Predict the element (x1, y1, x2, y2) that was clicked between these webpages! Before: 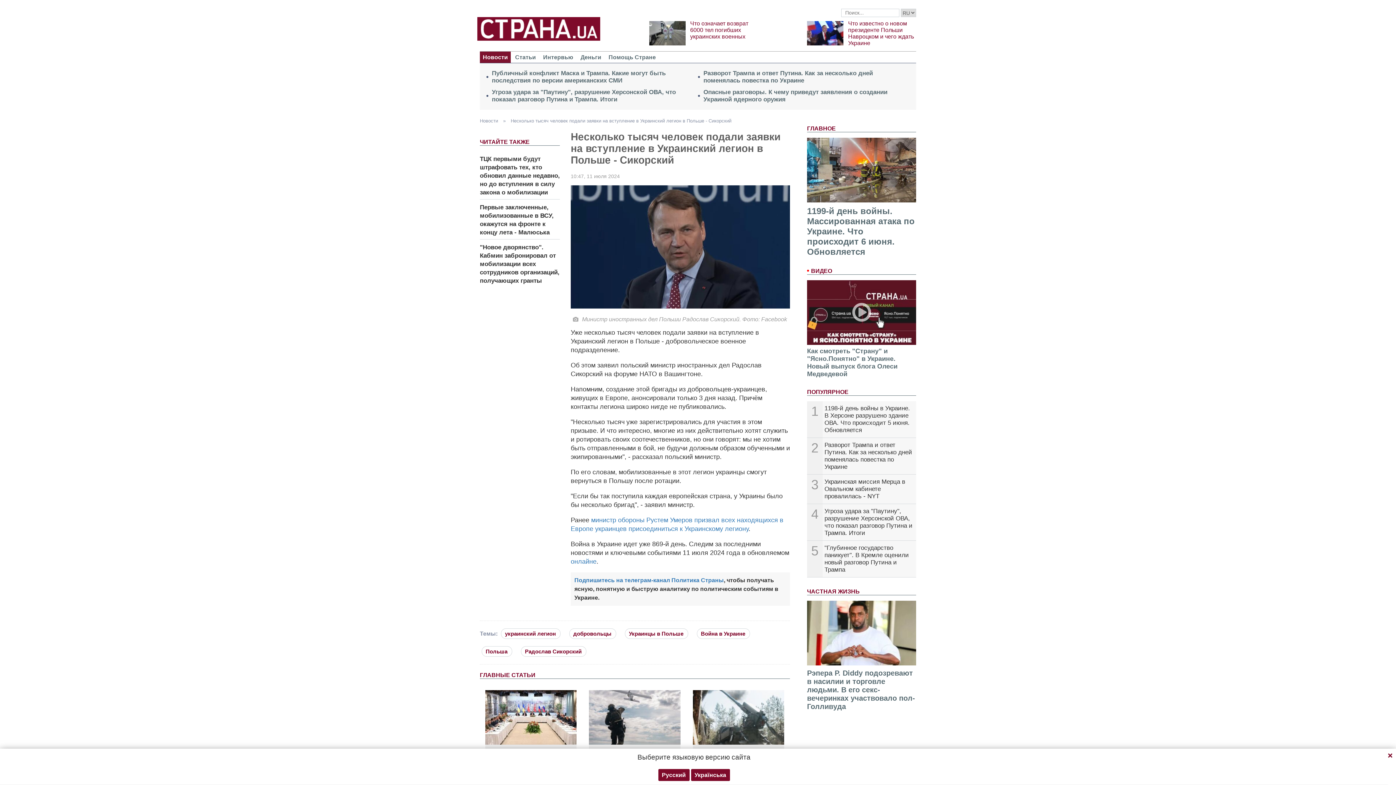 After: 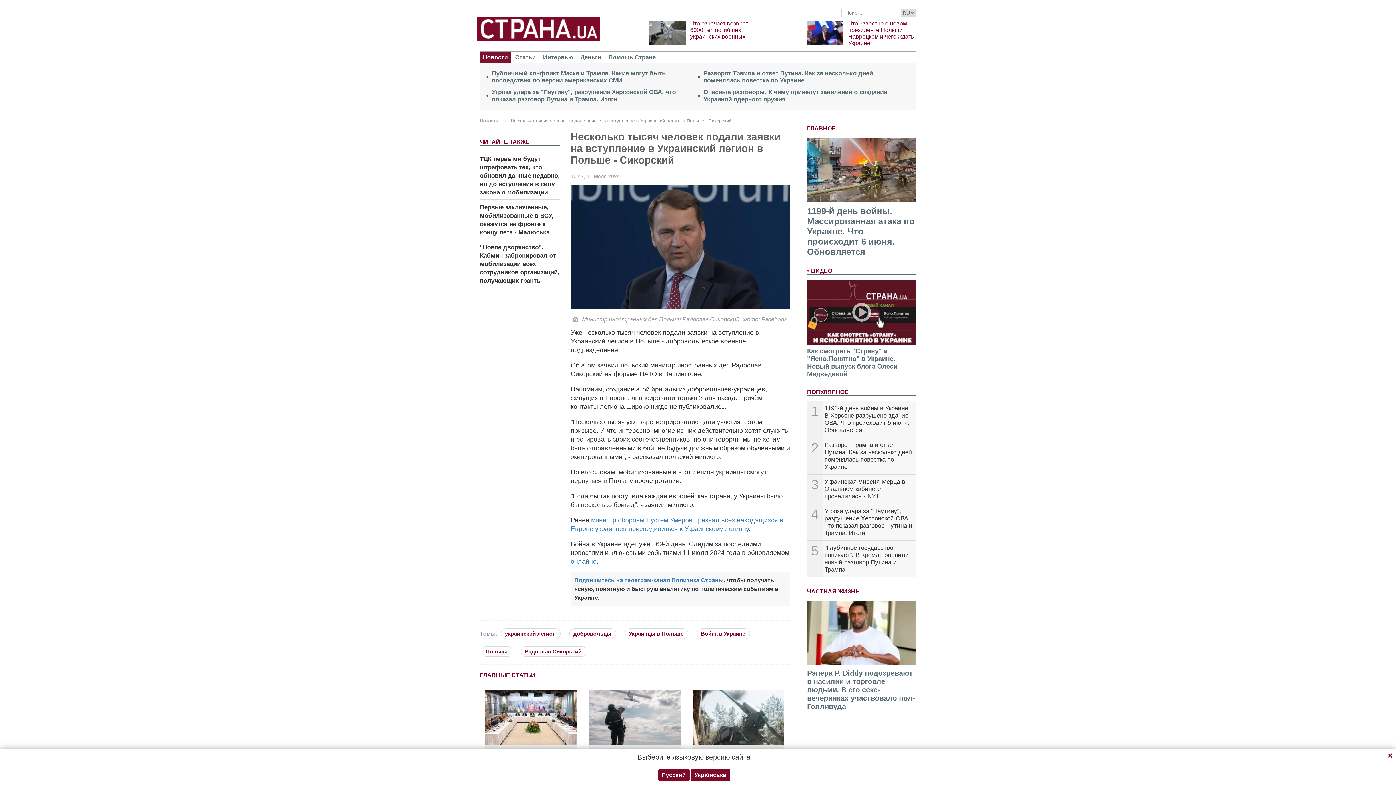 Action: bbox: (570, 558, 596, 565) label: онлайне